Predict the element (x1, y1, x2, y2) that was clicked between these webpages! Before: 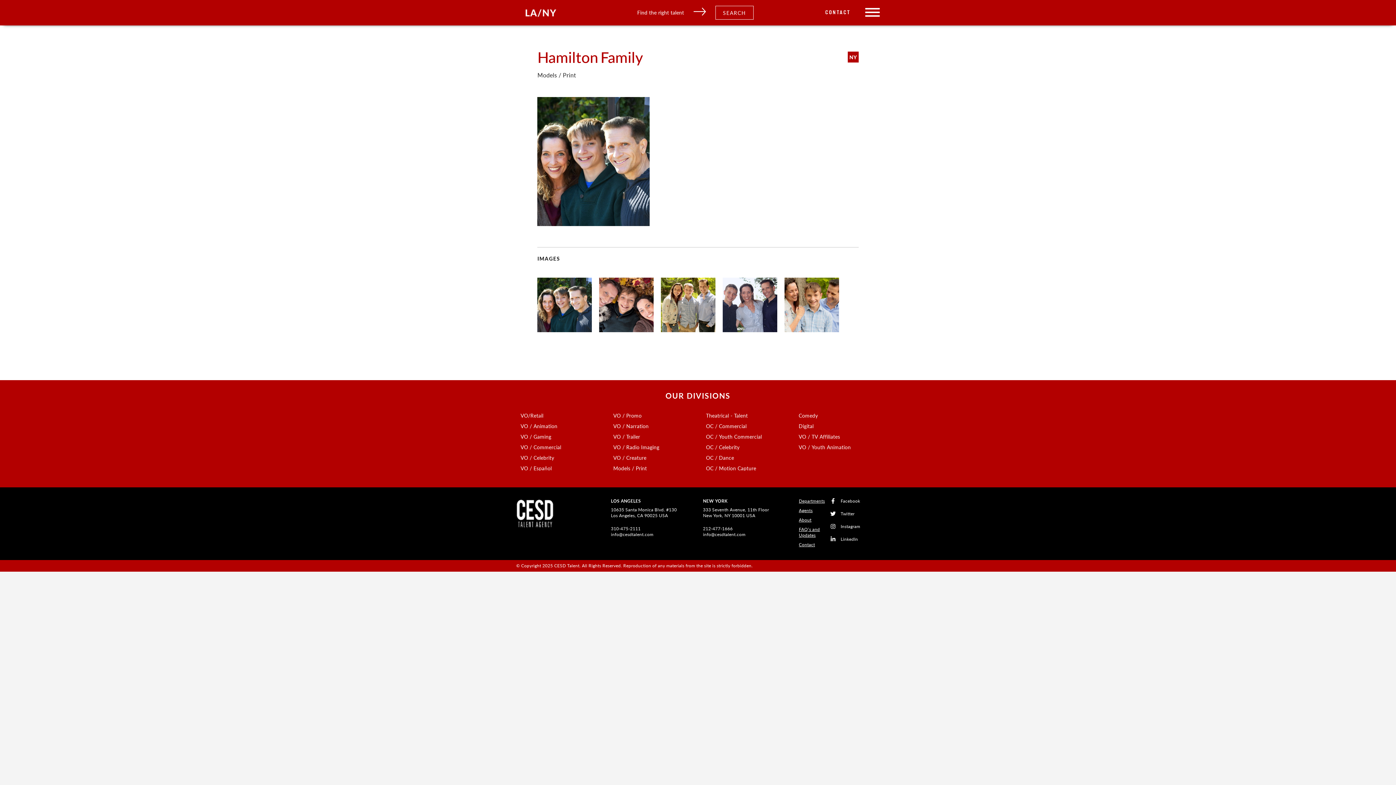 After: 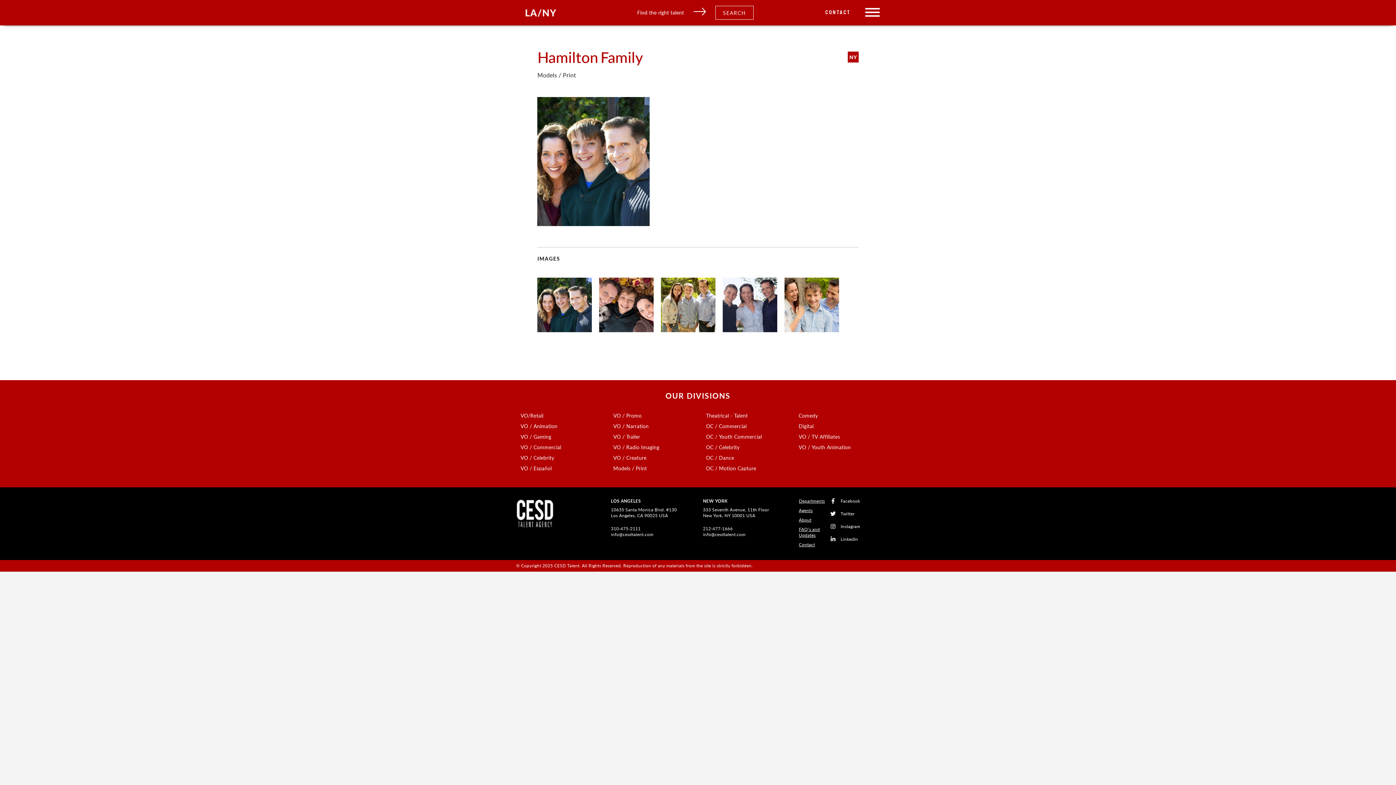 Action: label: Facebook bbox: (830, 498, 860, 504)